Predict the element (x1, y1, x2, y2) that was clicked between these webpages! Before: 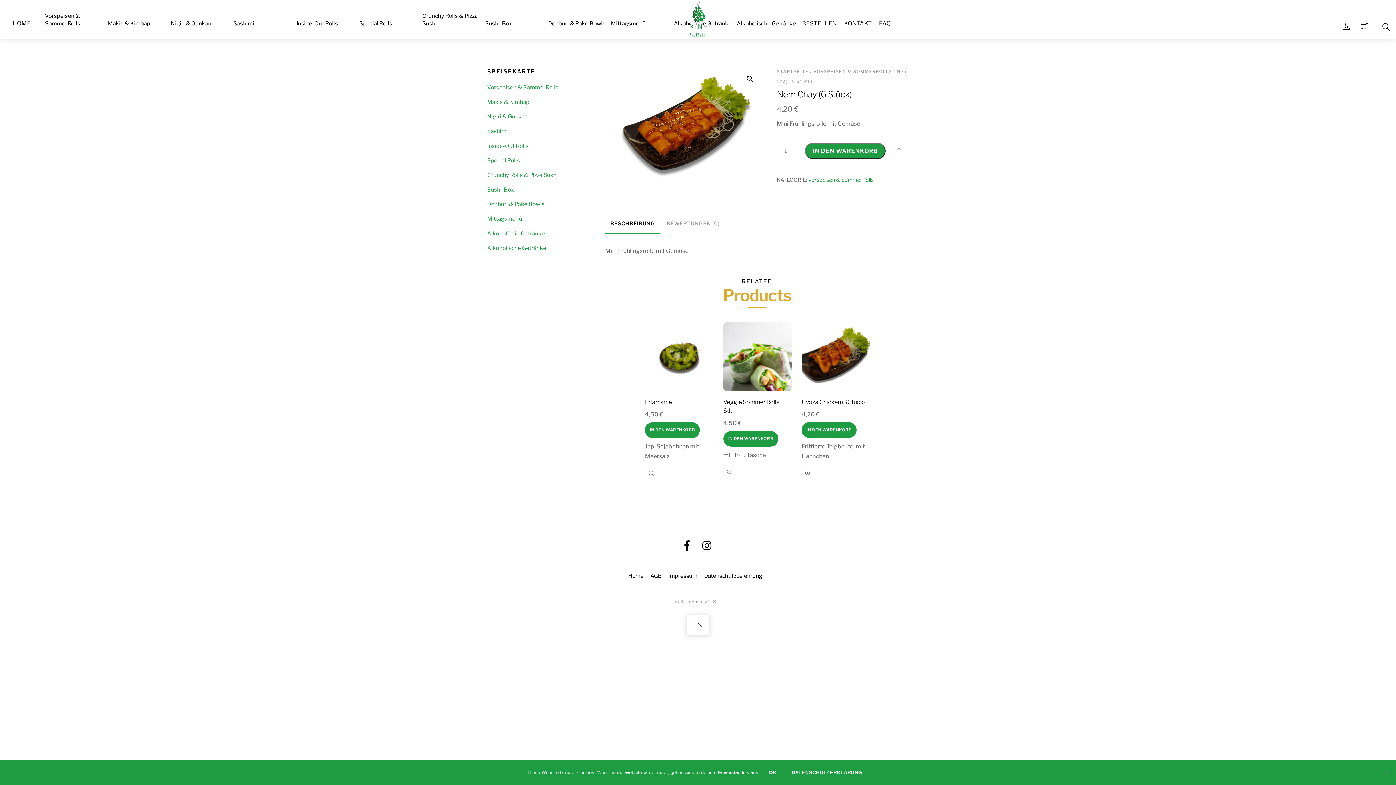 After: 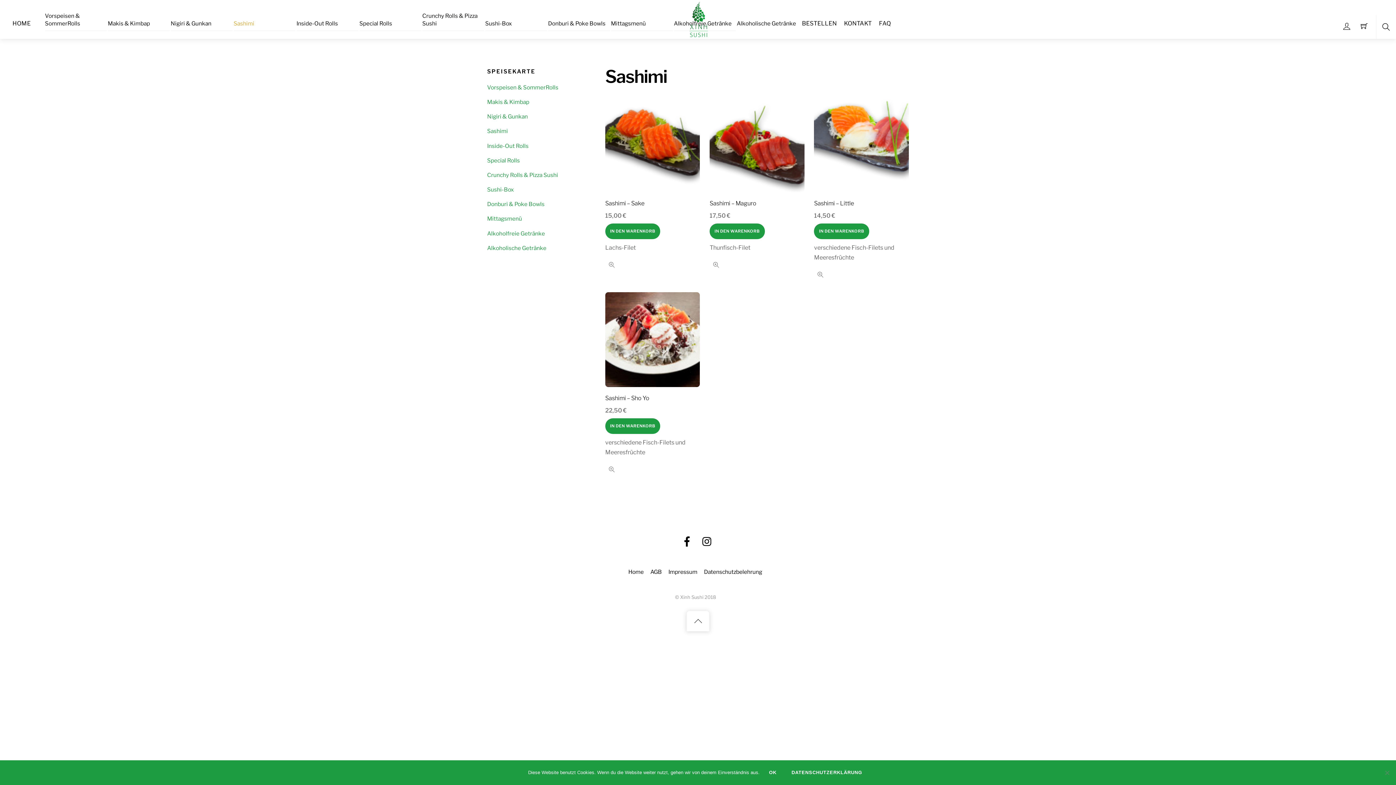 Action: label: Sashimi bbox: (487, 127, 508, 134)